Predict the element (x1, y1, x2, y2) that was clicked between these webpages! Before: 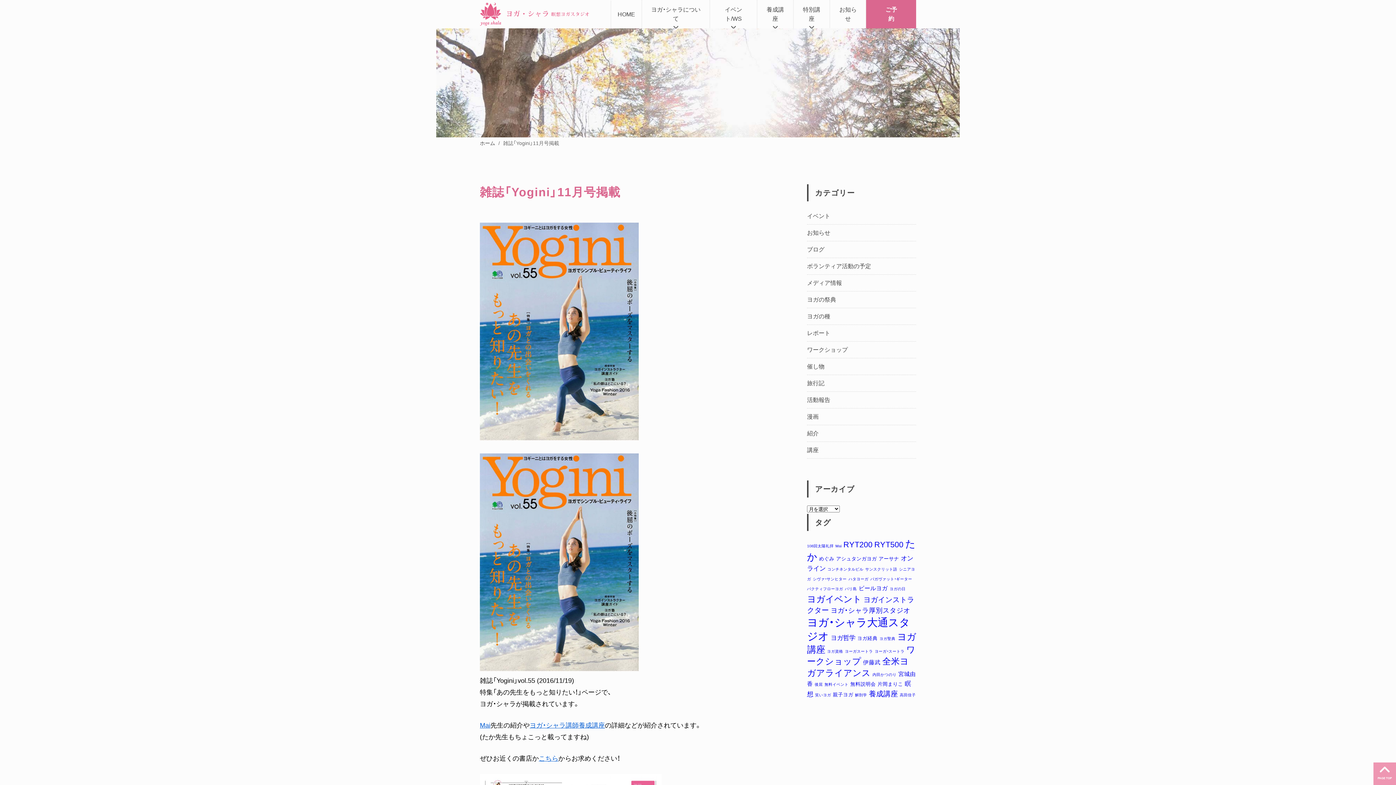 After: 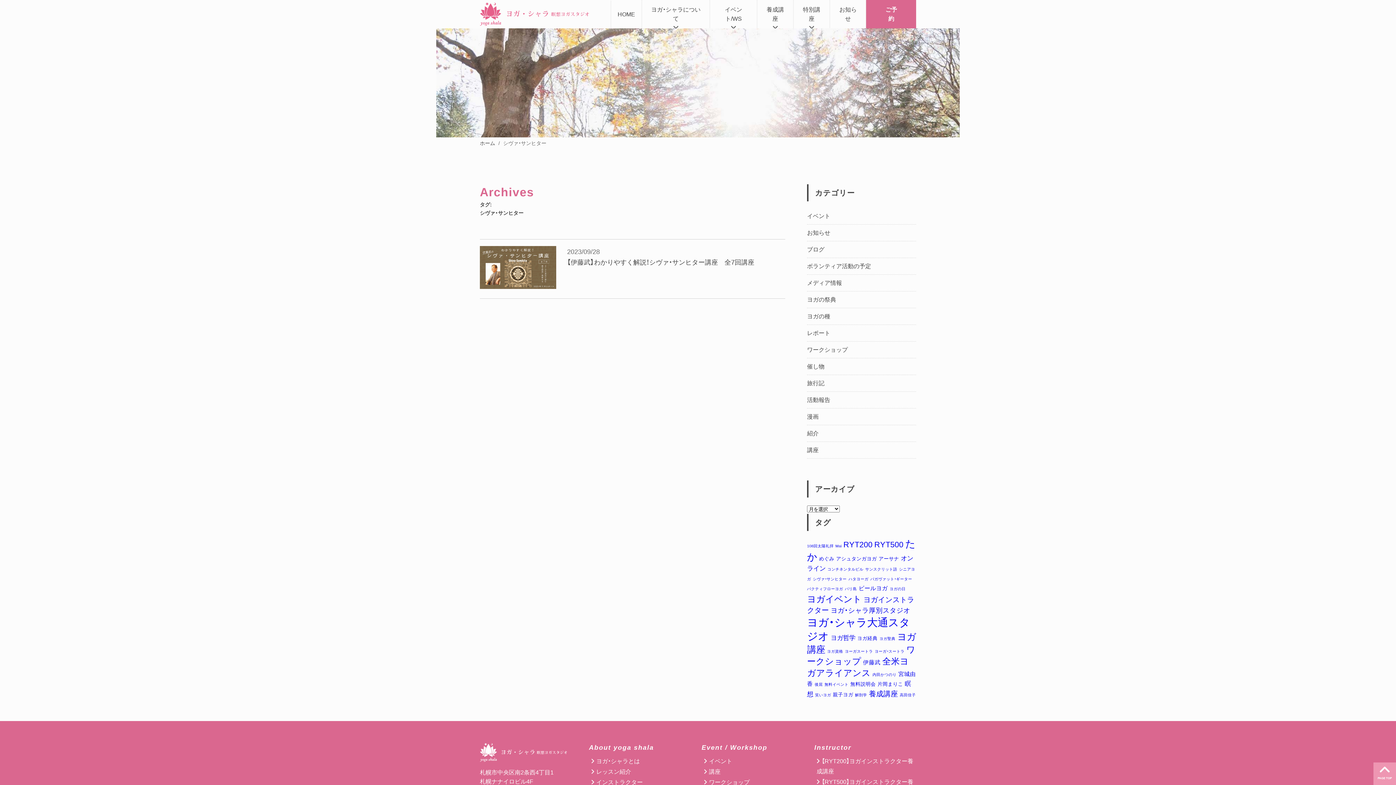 Action: label: シヴァ・サンヒター (1個の項目) bbox: (813, 577, 846, 581)